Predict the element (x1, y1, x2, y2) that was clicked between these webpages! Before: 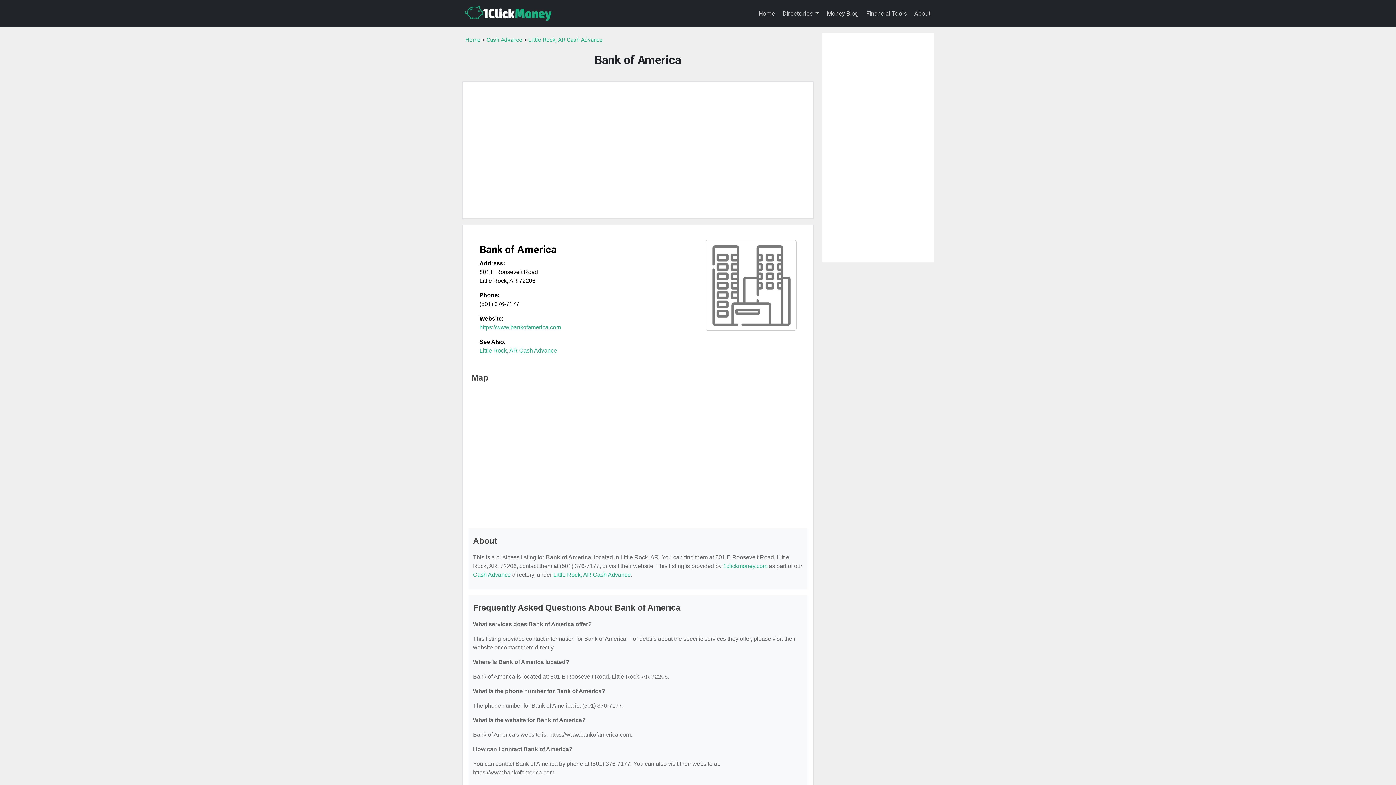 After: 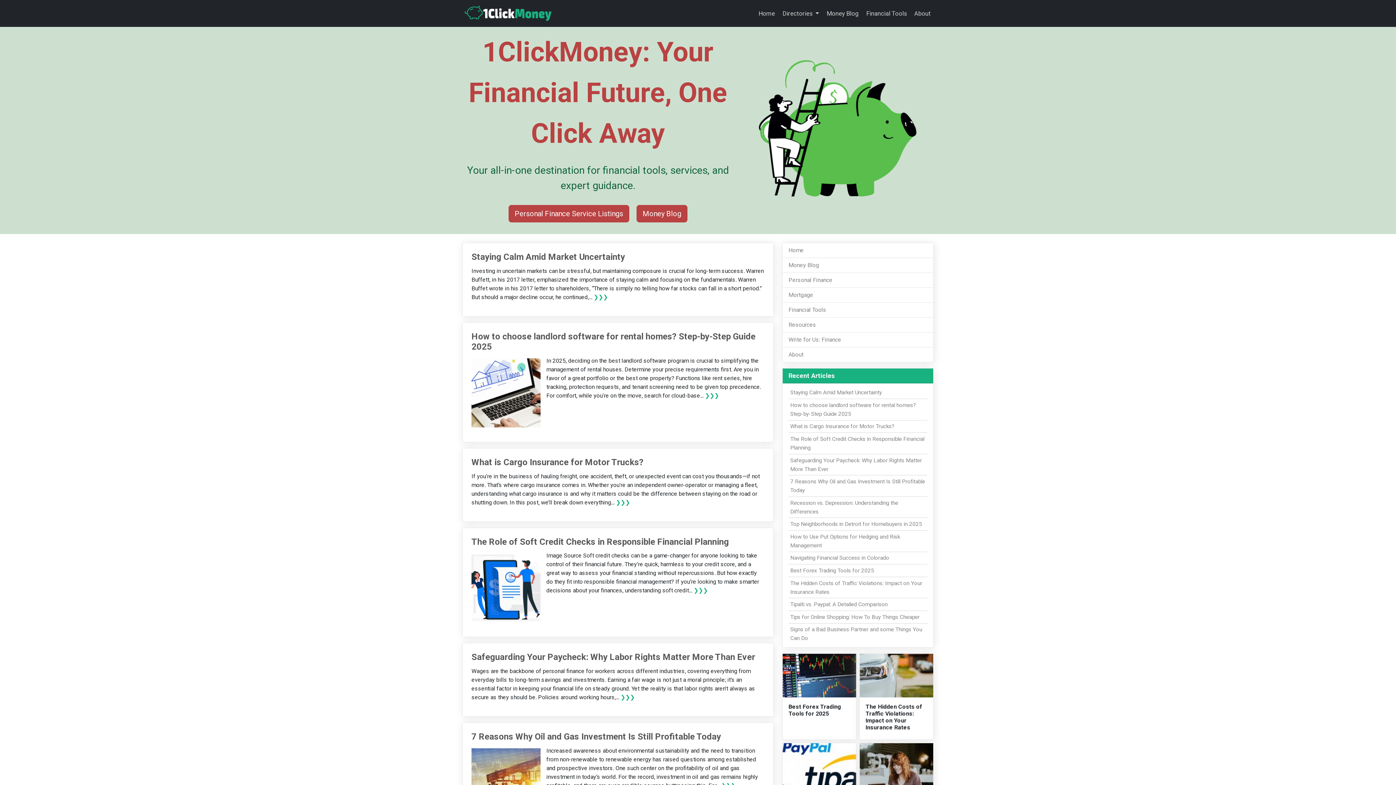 Action: bbox: (723, 563, 767, 569) label: 1clickmoney.com